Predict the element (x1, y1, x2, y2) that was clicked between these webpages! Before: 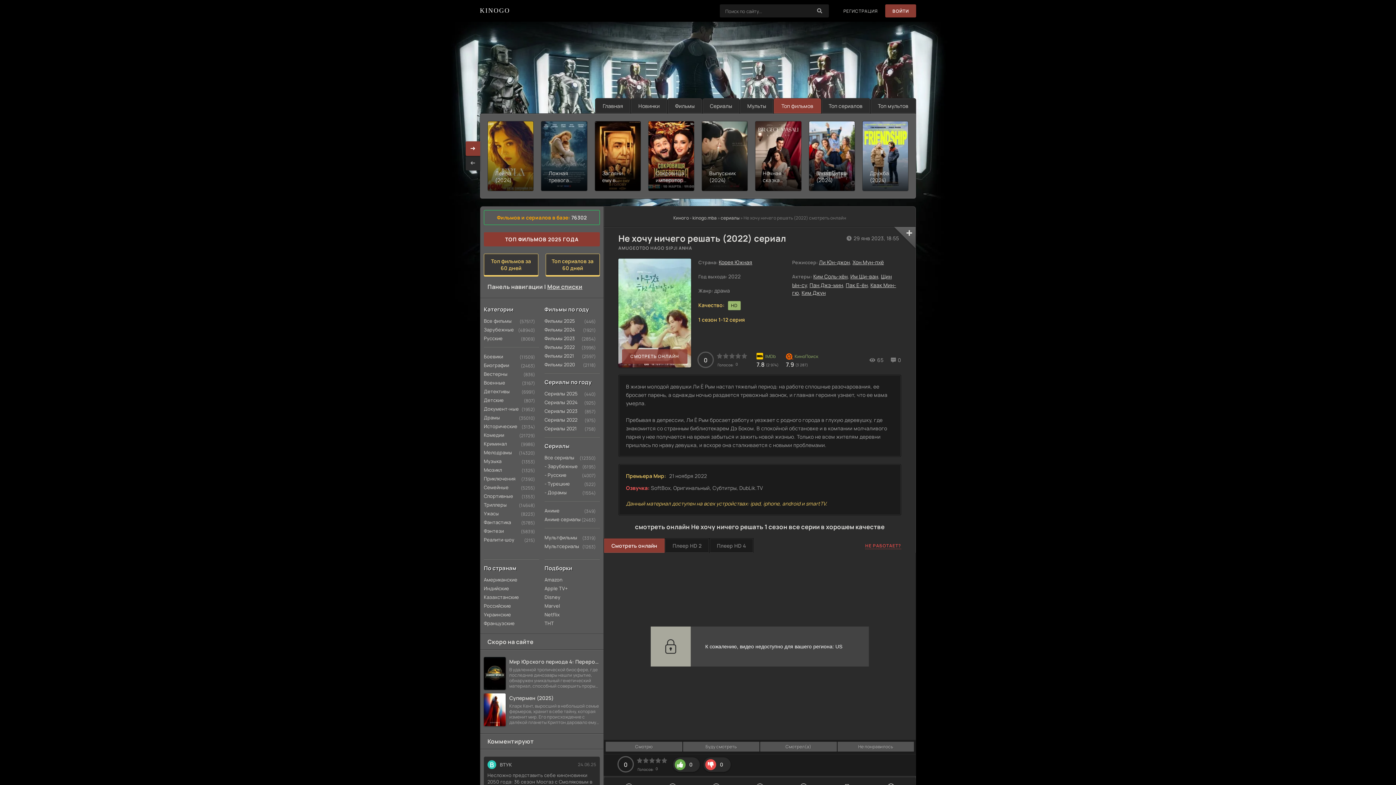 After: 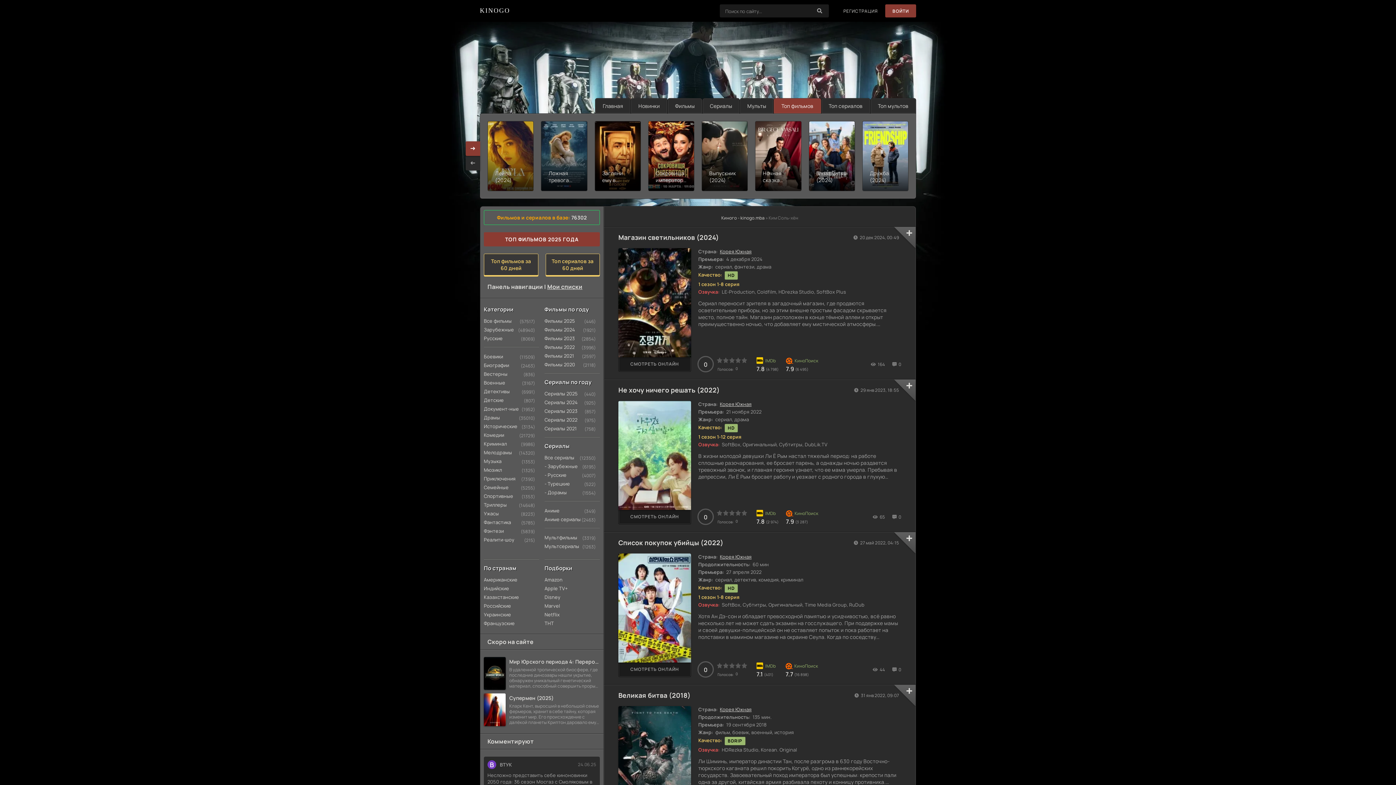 Action: label: Ким Соль-хён bbox: (813, 273, 847, 279)